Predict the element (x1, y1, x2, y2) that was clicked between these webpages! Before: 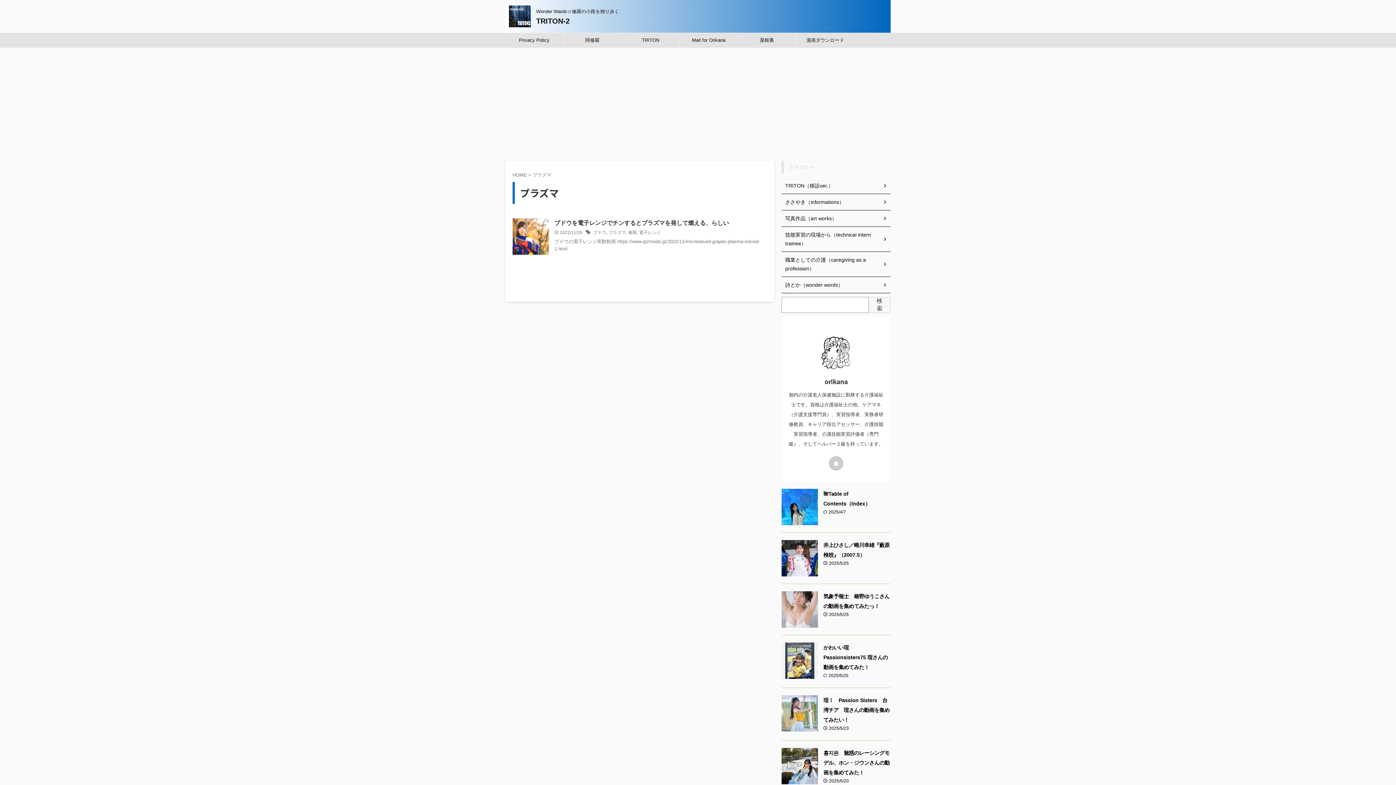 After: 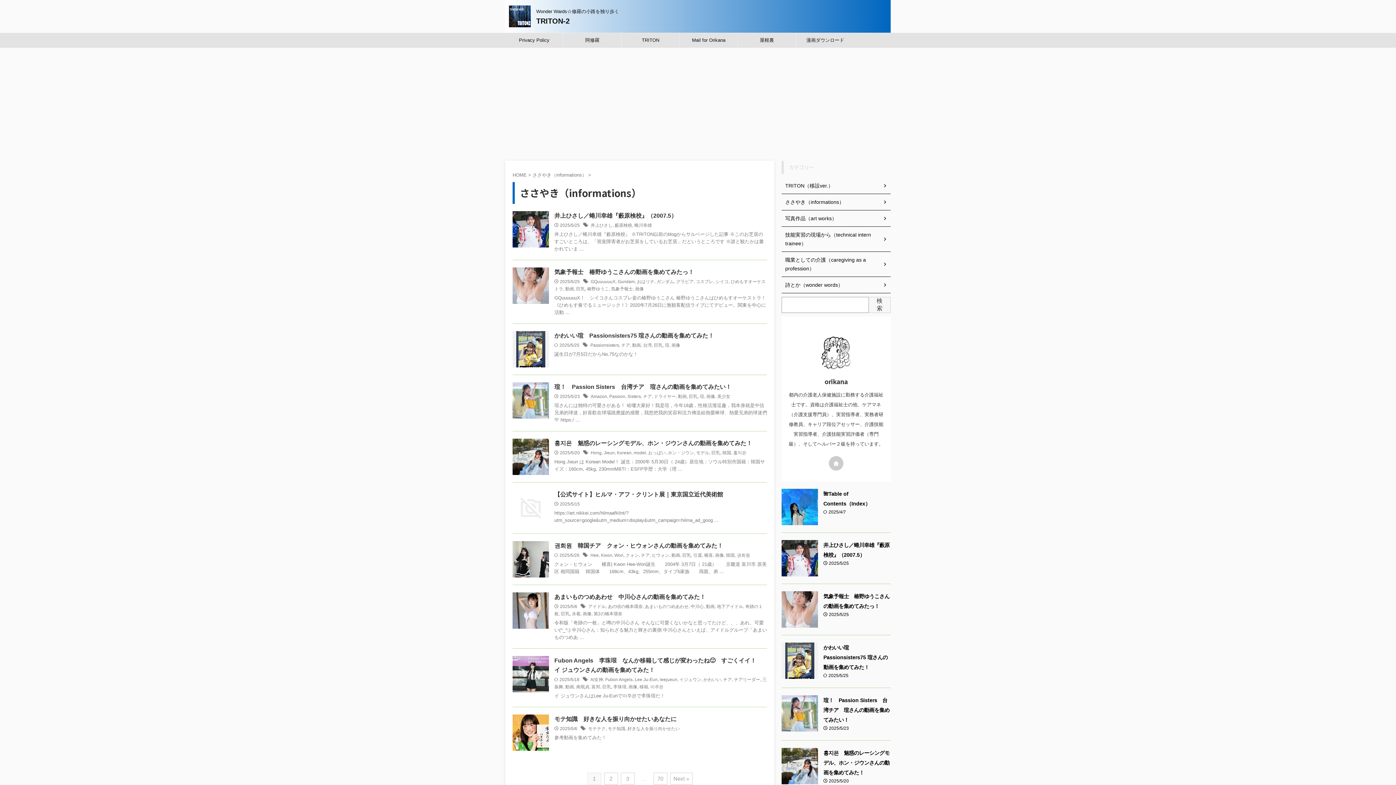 Action: bbox: (781, 194, 890, 210) label: ささやき（informations）